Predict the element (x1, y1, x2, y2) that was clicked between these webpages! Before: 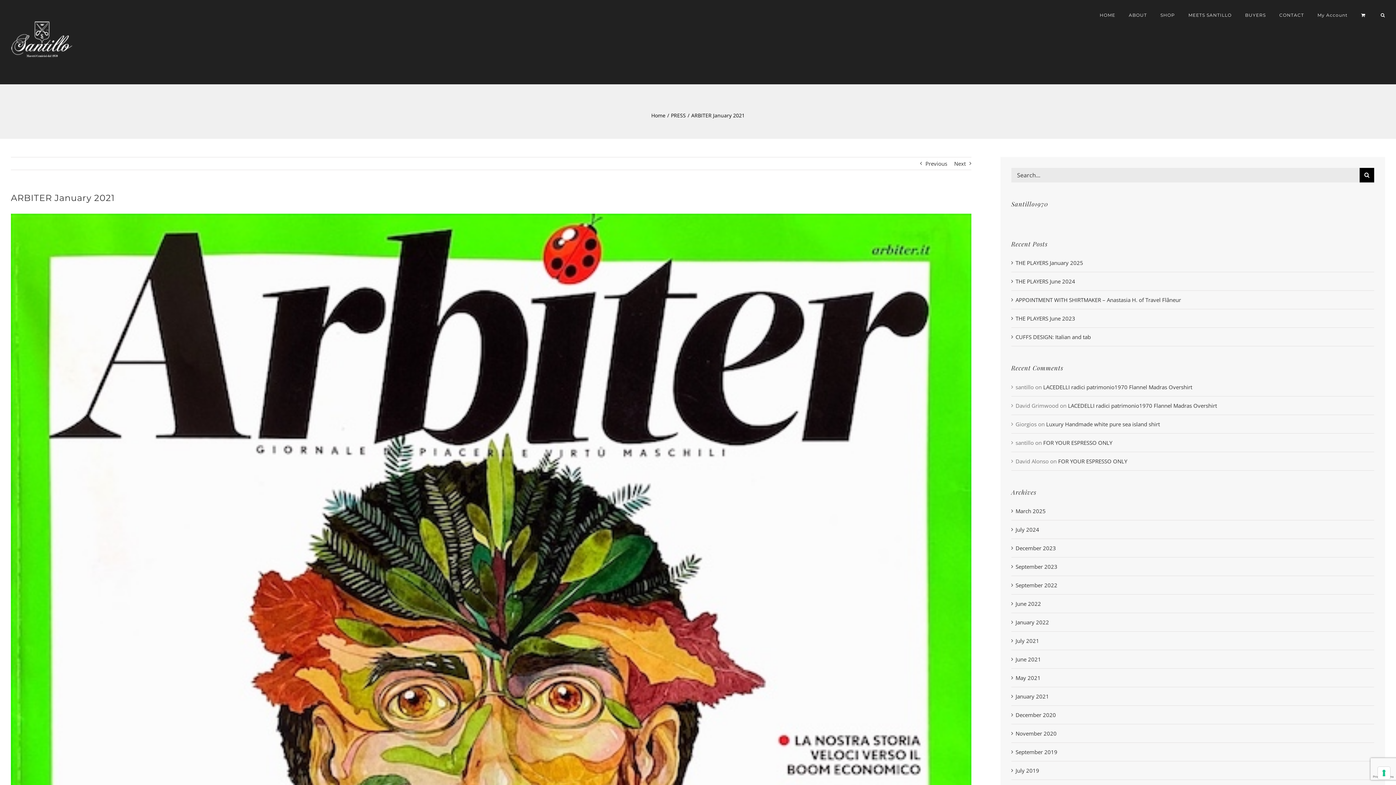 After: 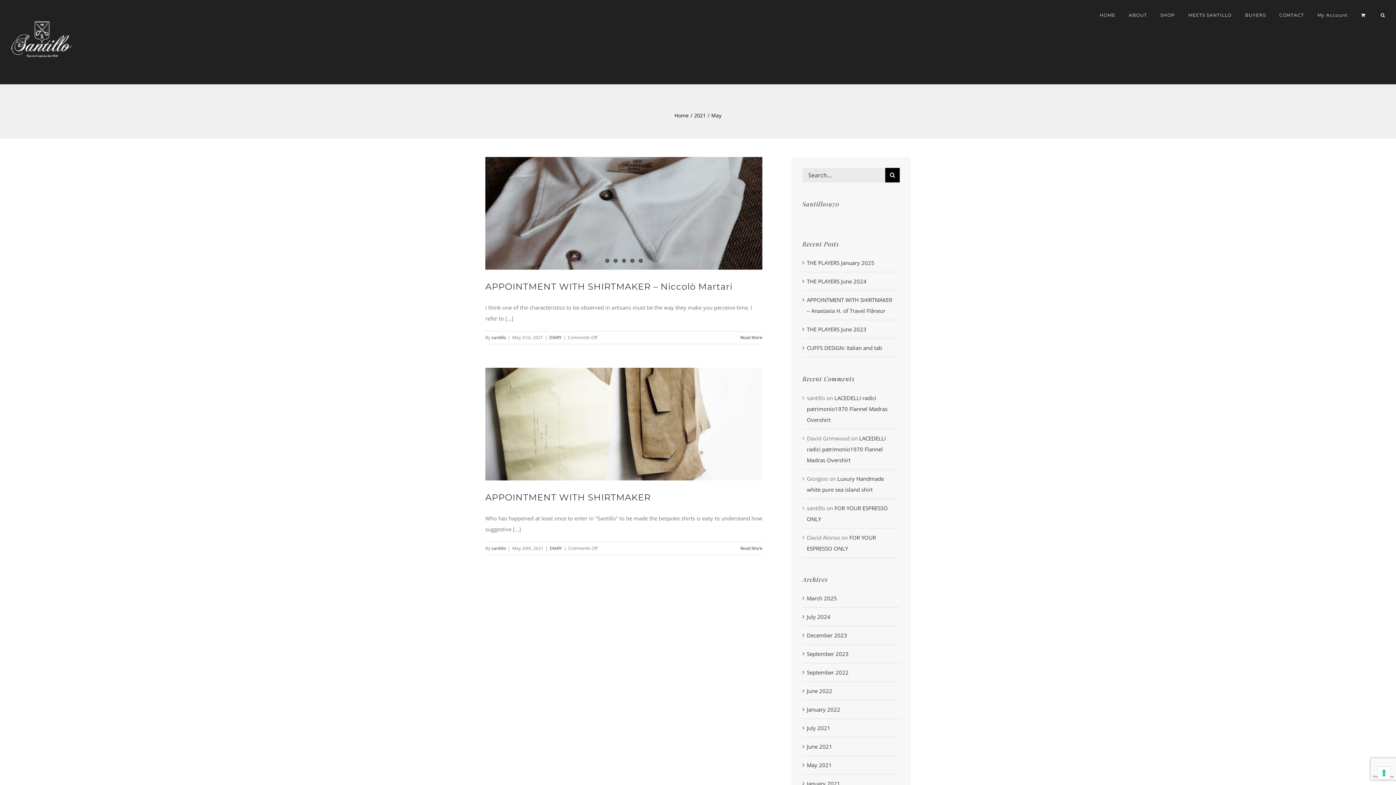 Action: bbox: (1015, 674, 1040, 681) label: May 2021